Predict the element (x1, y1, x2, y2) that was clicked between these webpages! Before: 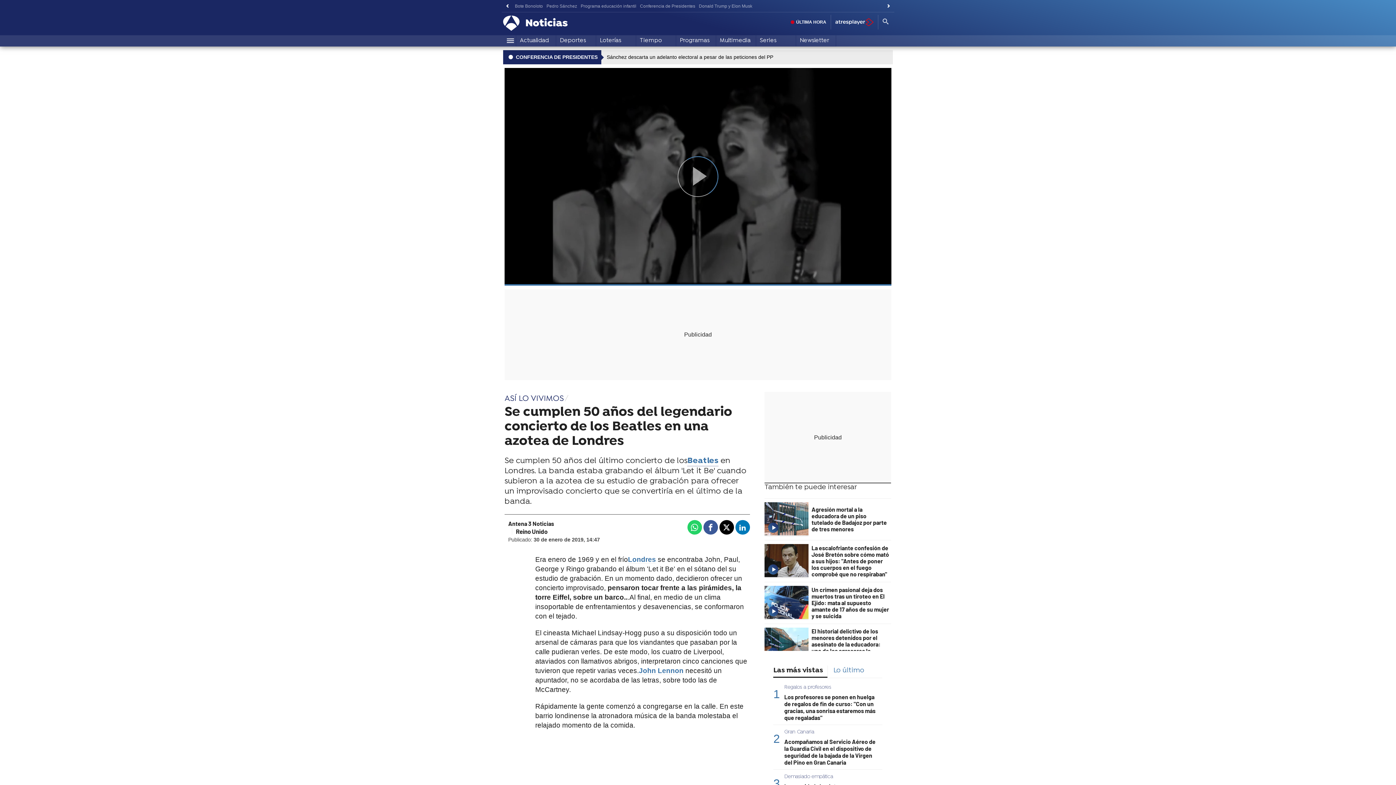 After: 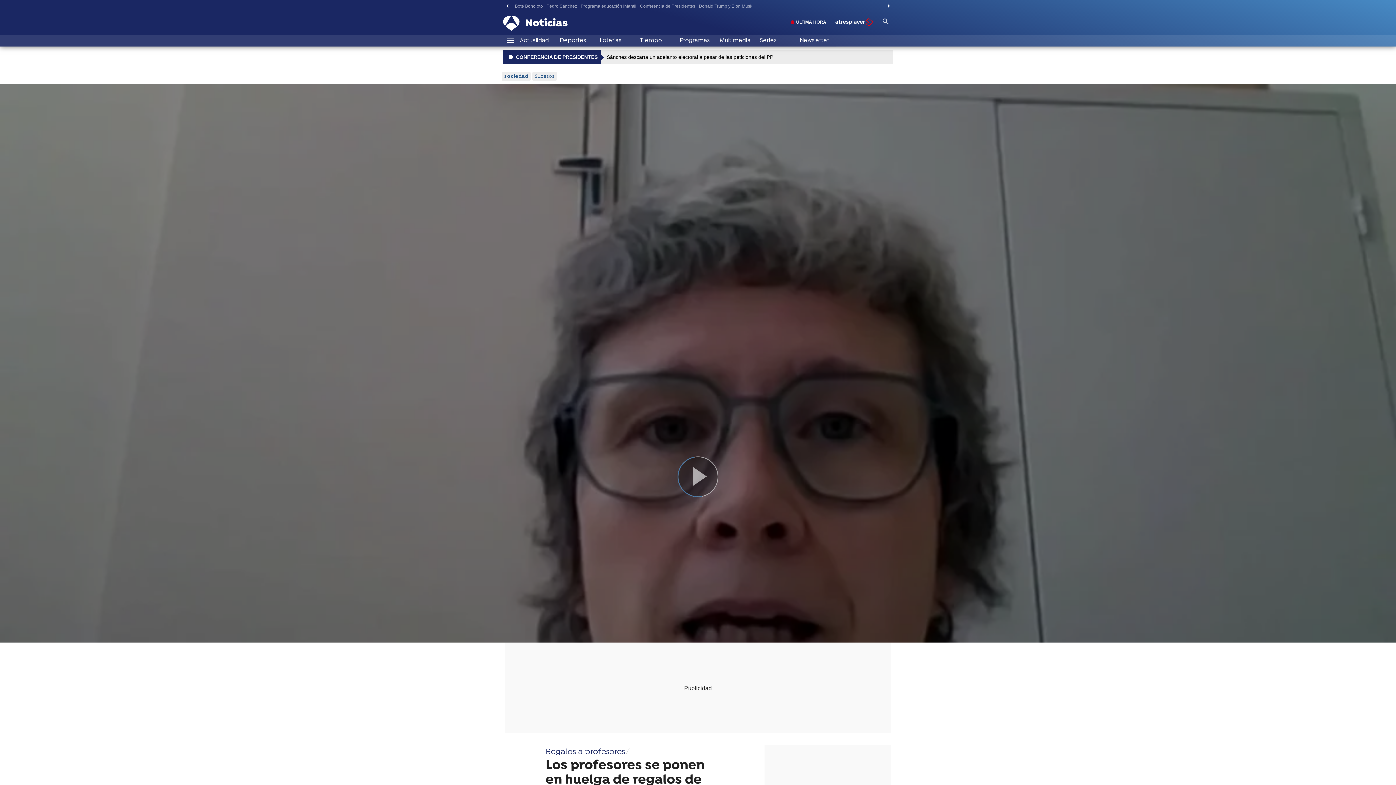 Action: bbox: (784, 684, 831, 693) label: Regalos a profesores